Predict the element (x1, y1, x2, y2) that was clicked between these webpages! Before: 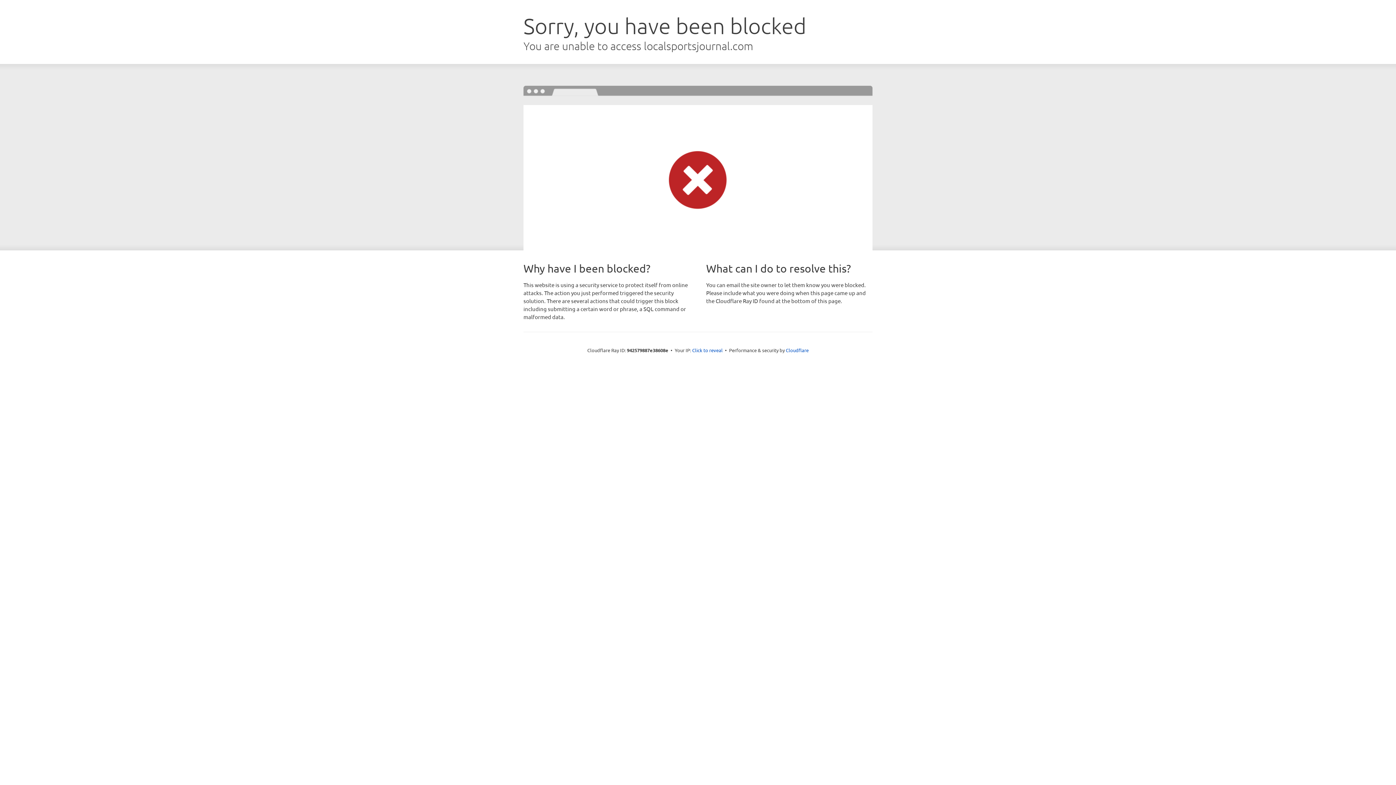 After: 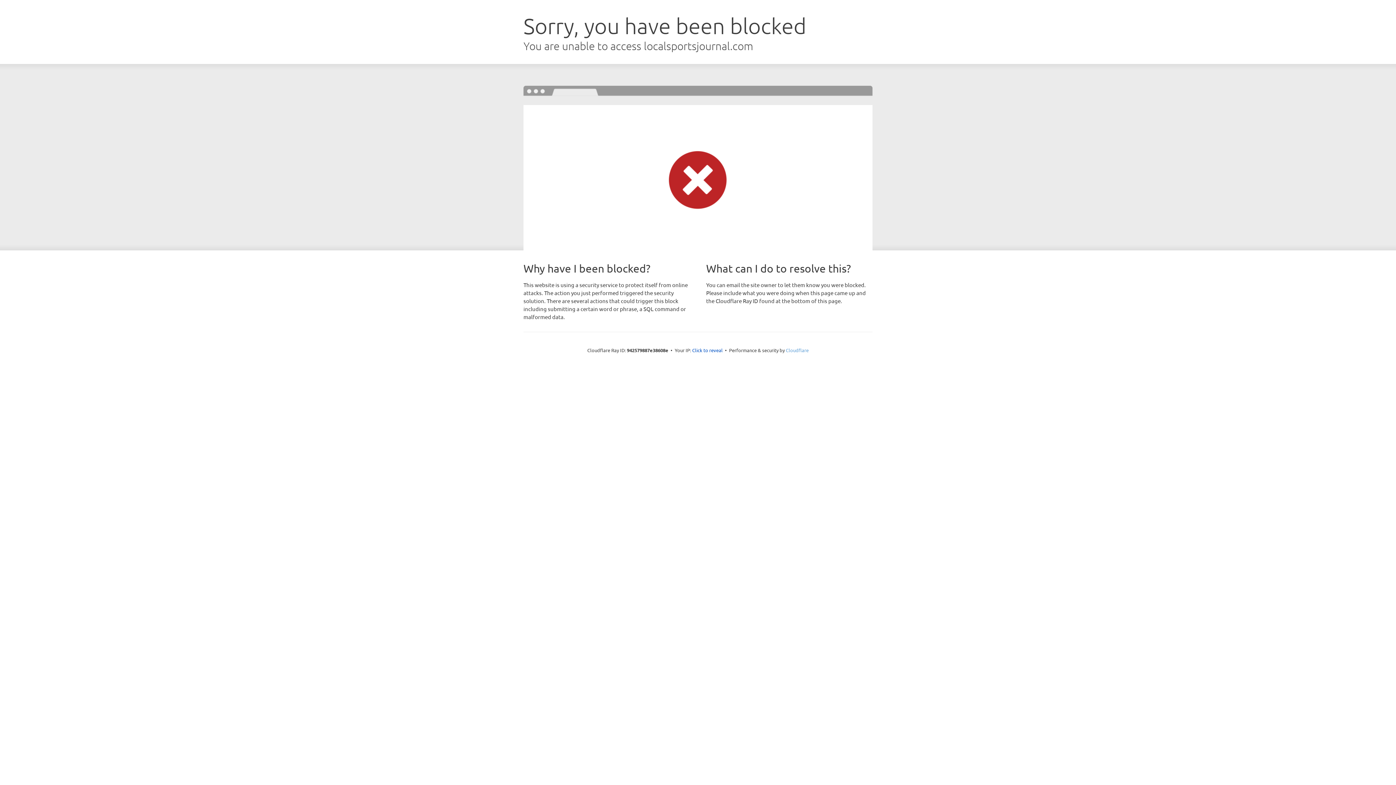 Action: label: Cloudflare bbox: (786, 347, 808, 353)